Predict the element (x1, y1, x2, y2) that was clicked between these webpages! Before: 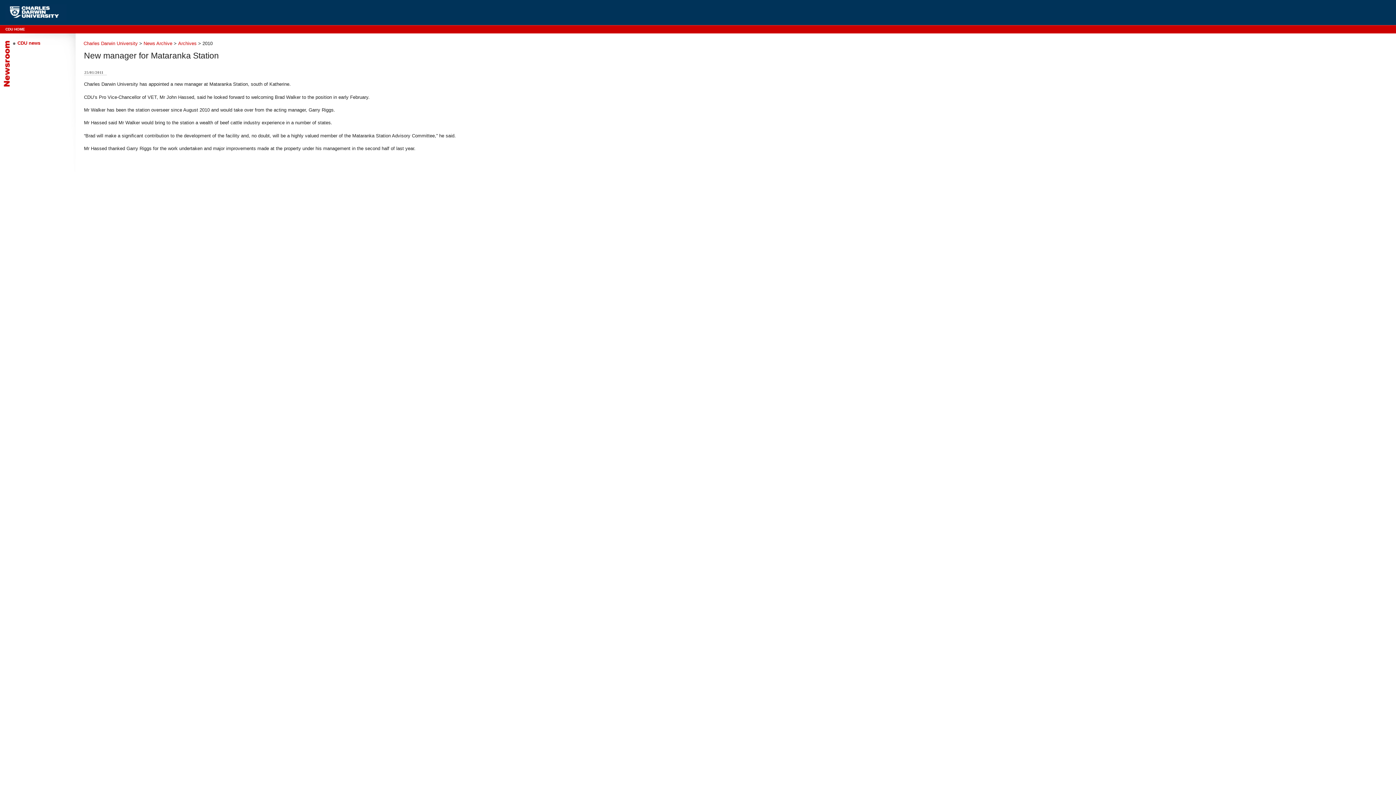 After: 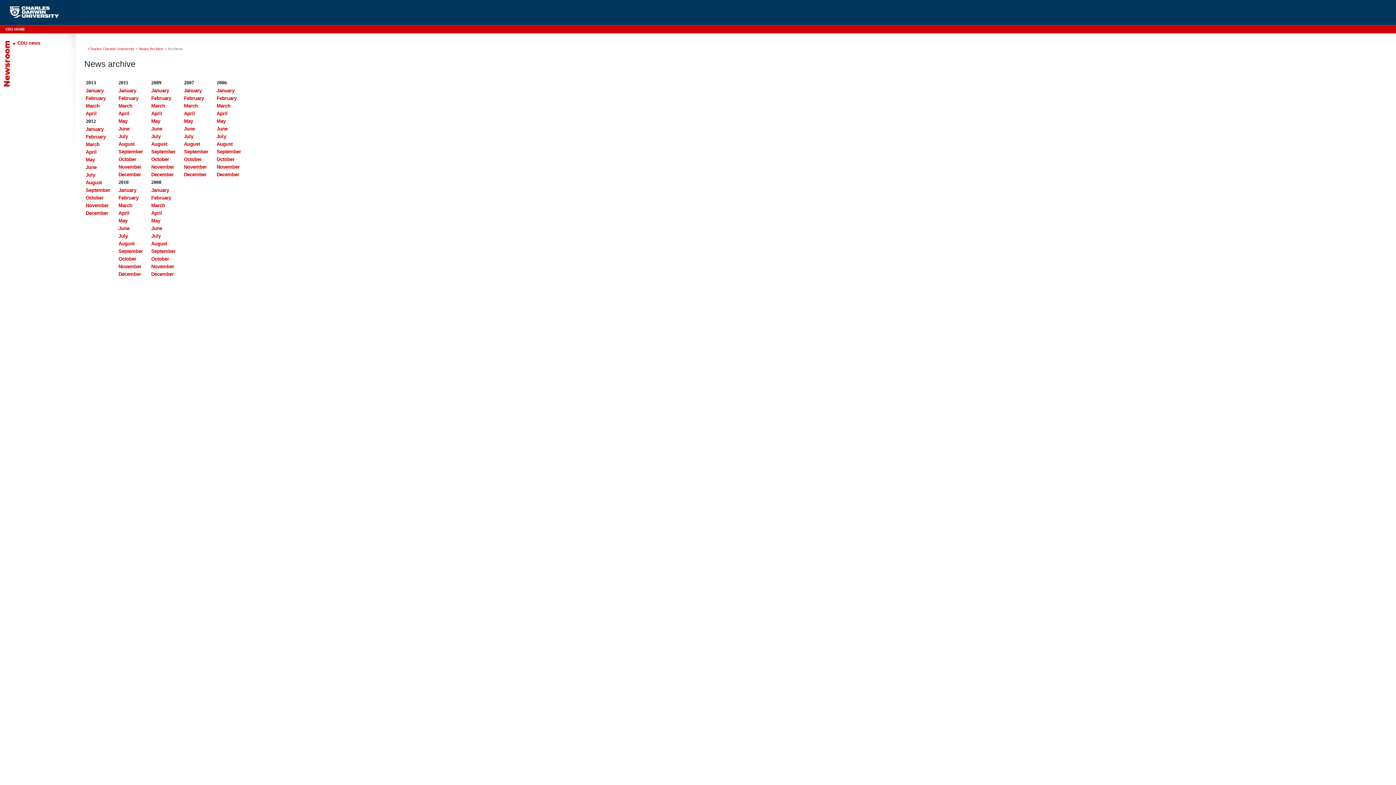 Action: bbox: (143, 40, 172, 46) label: News Archive